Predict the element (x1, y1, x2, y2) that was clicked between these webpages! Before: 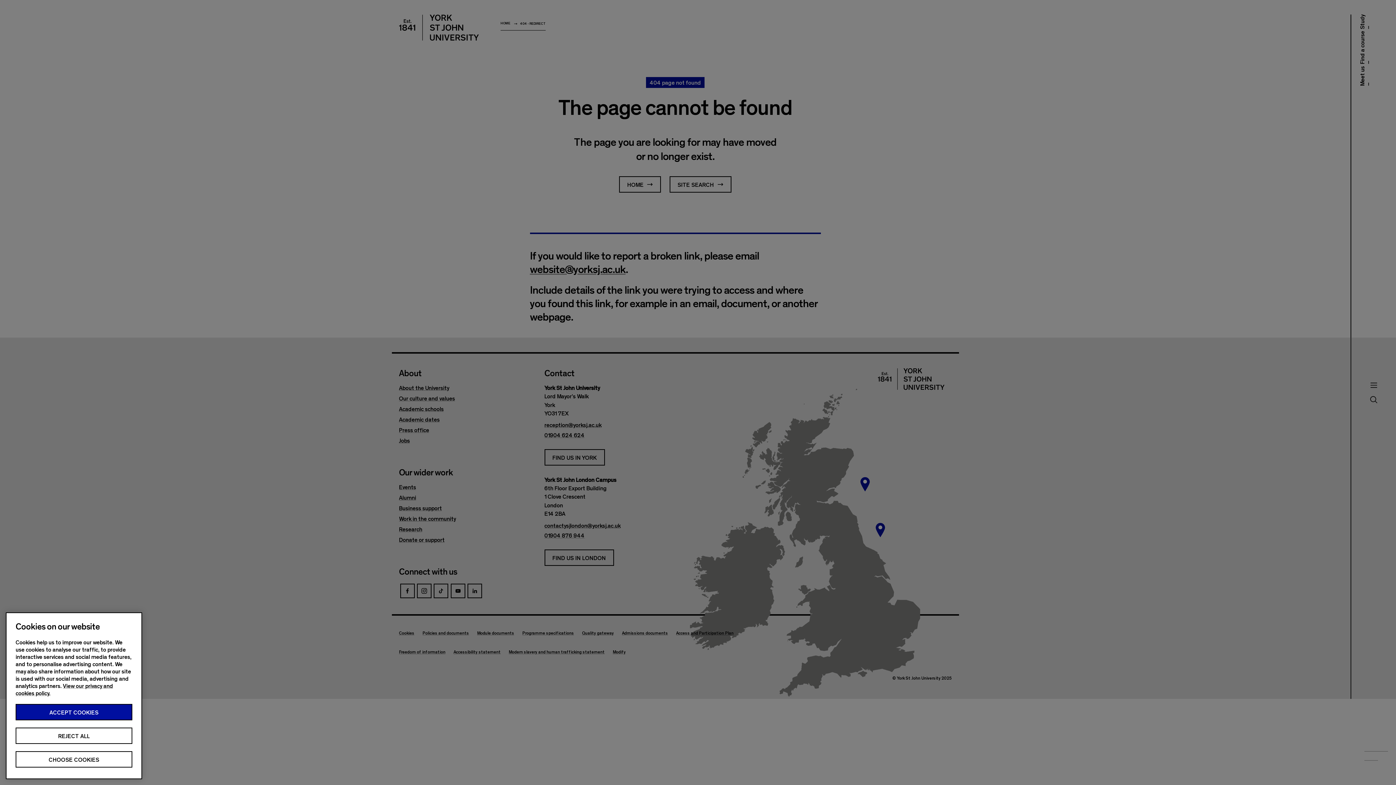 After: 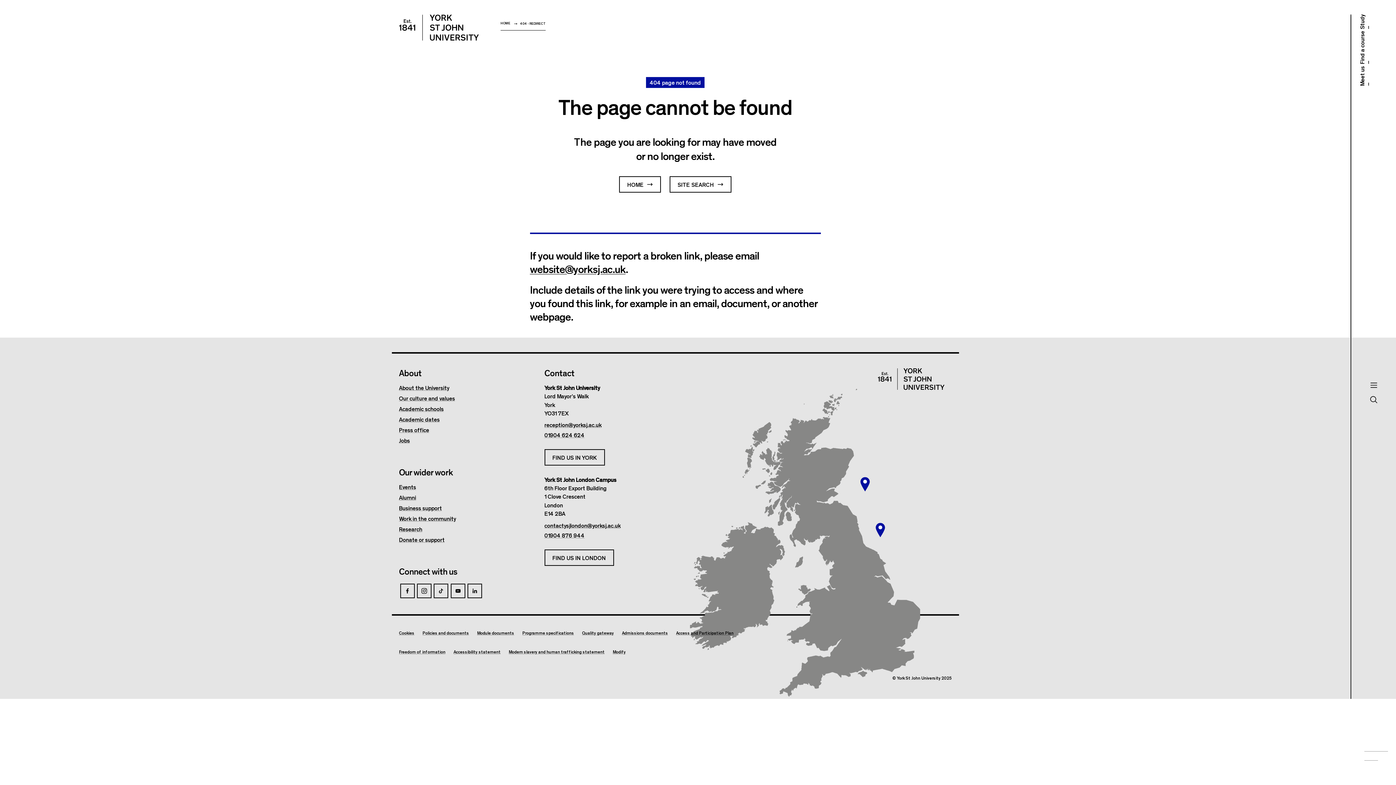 Action: label: REJECT ALL bbox: (15, 728, 132, 744)